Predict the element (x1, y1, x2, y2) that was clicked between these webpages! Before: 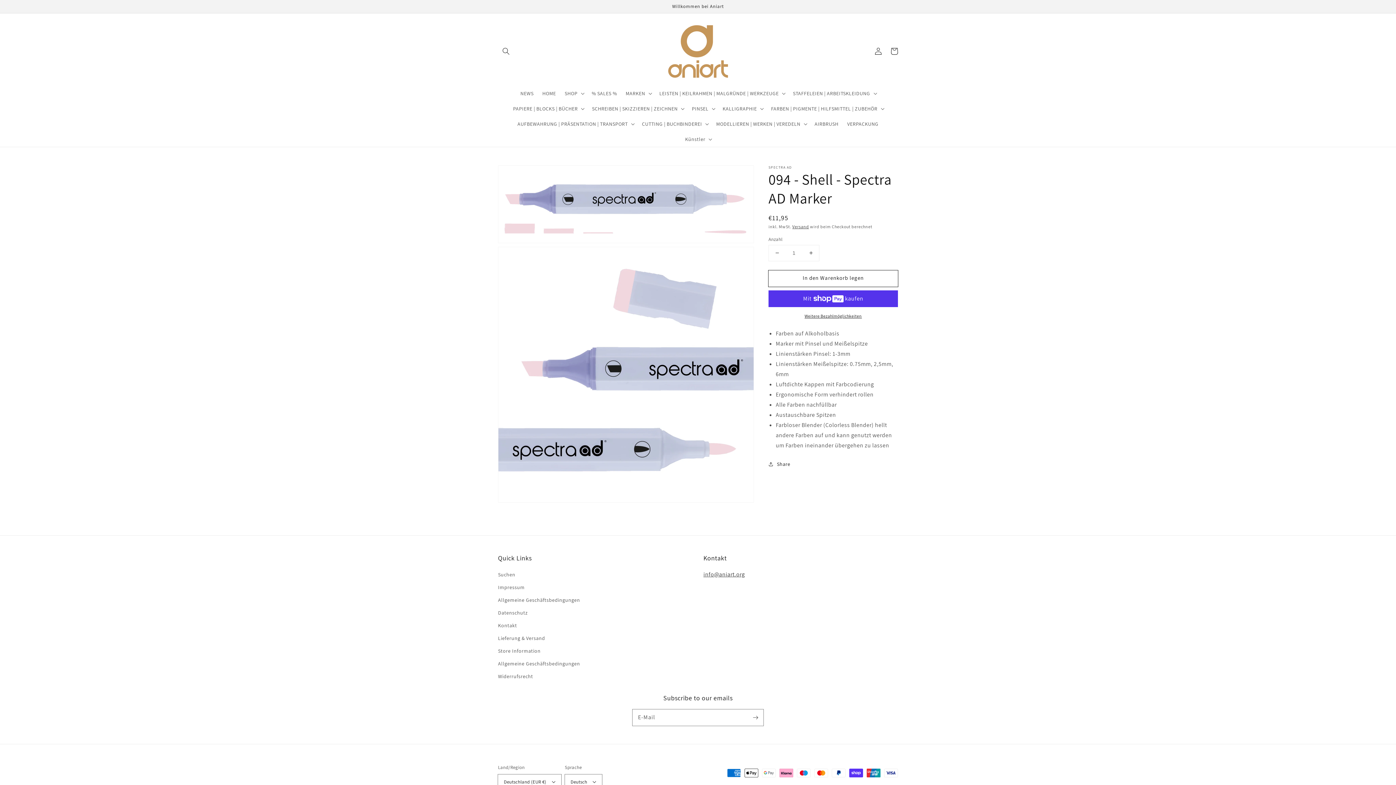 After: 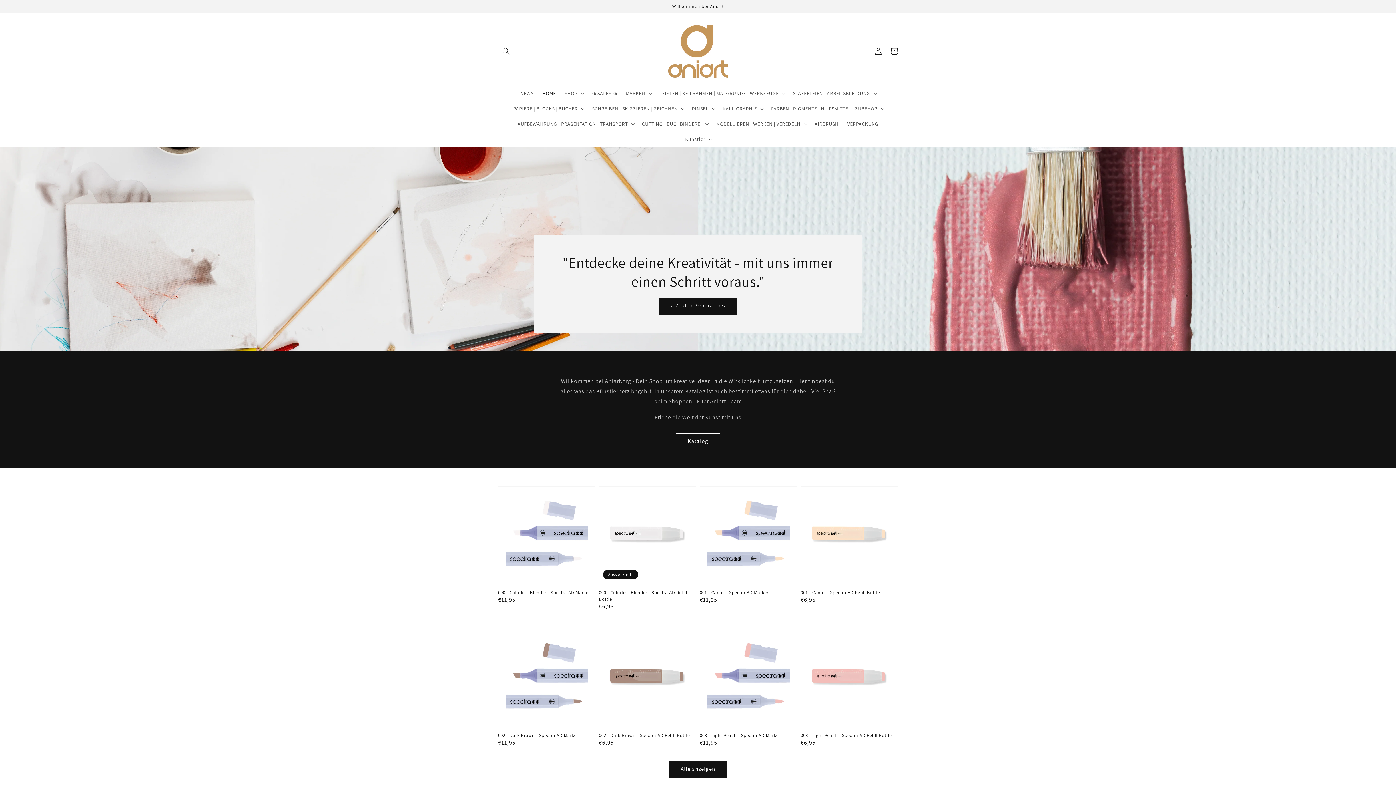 Action: bbox: (538, 85, 560, 100) label: HOME